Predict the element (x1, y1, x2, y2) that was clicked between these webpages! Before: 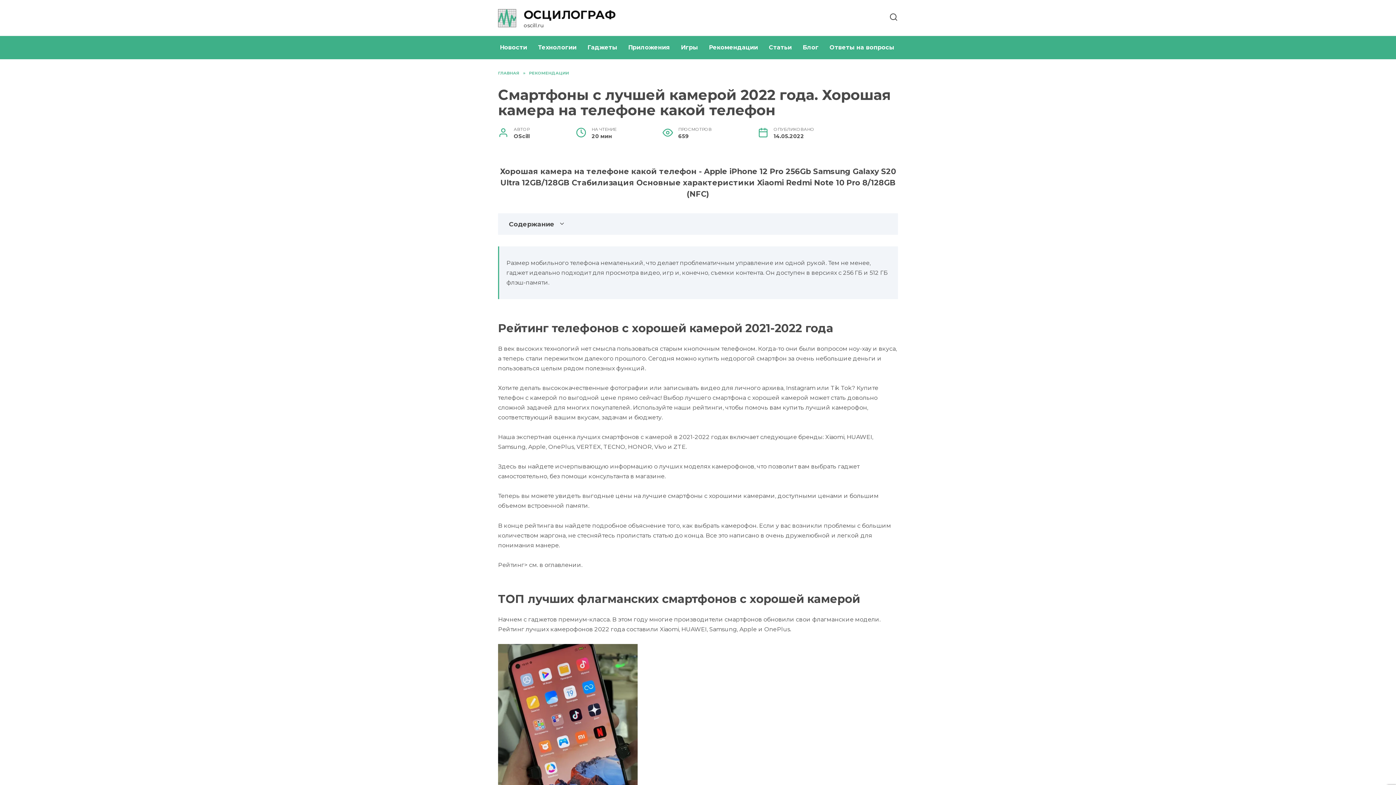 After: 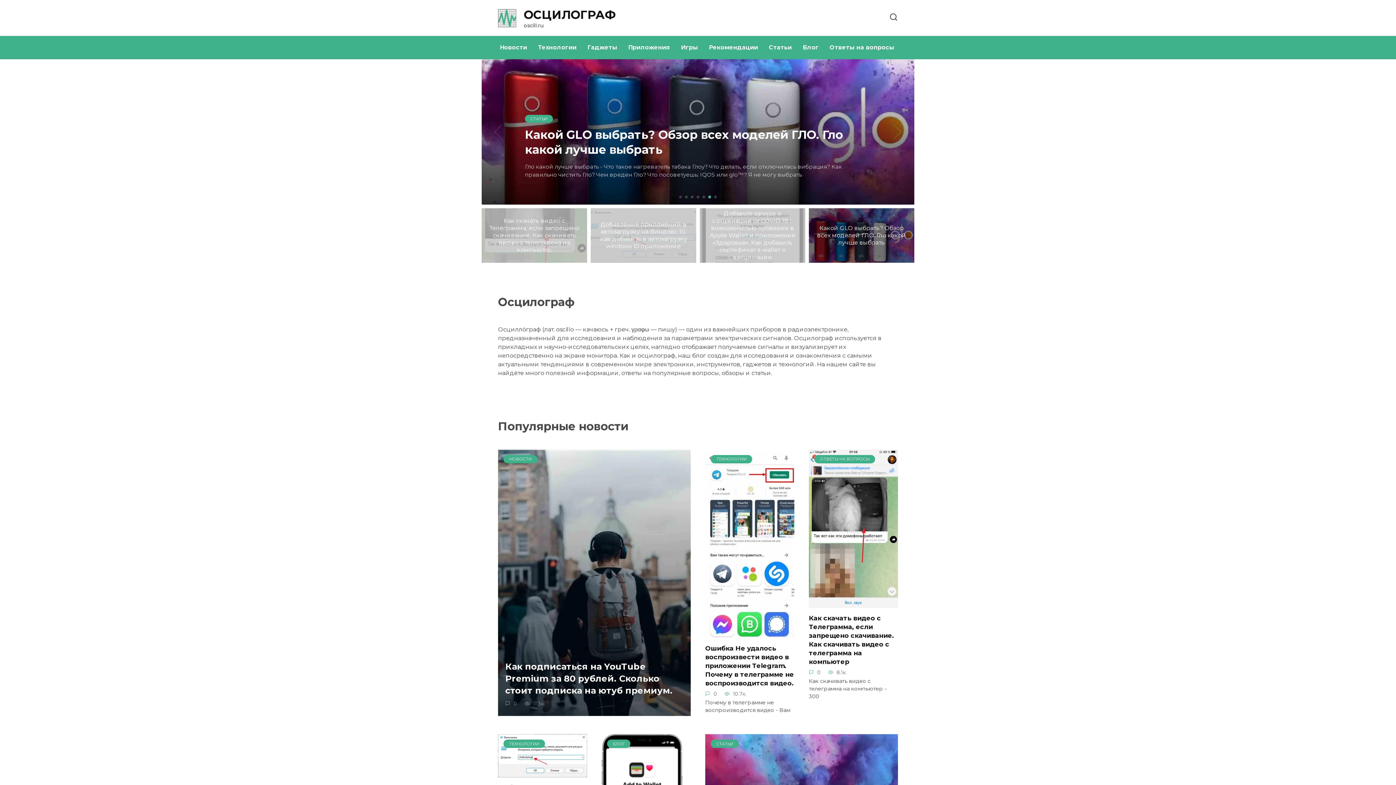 Action: bbox: (498, 19, 516, 26)